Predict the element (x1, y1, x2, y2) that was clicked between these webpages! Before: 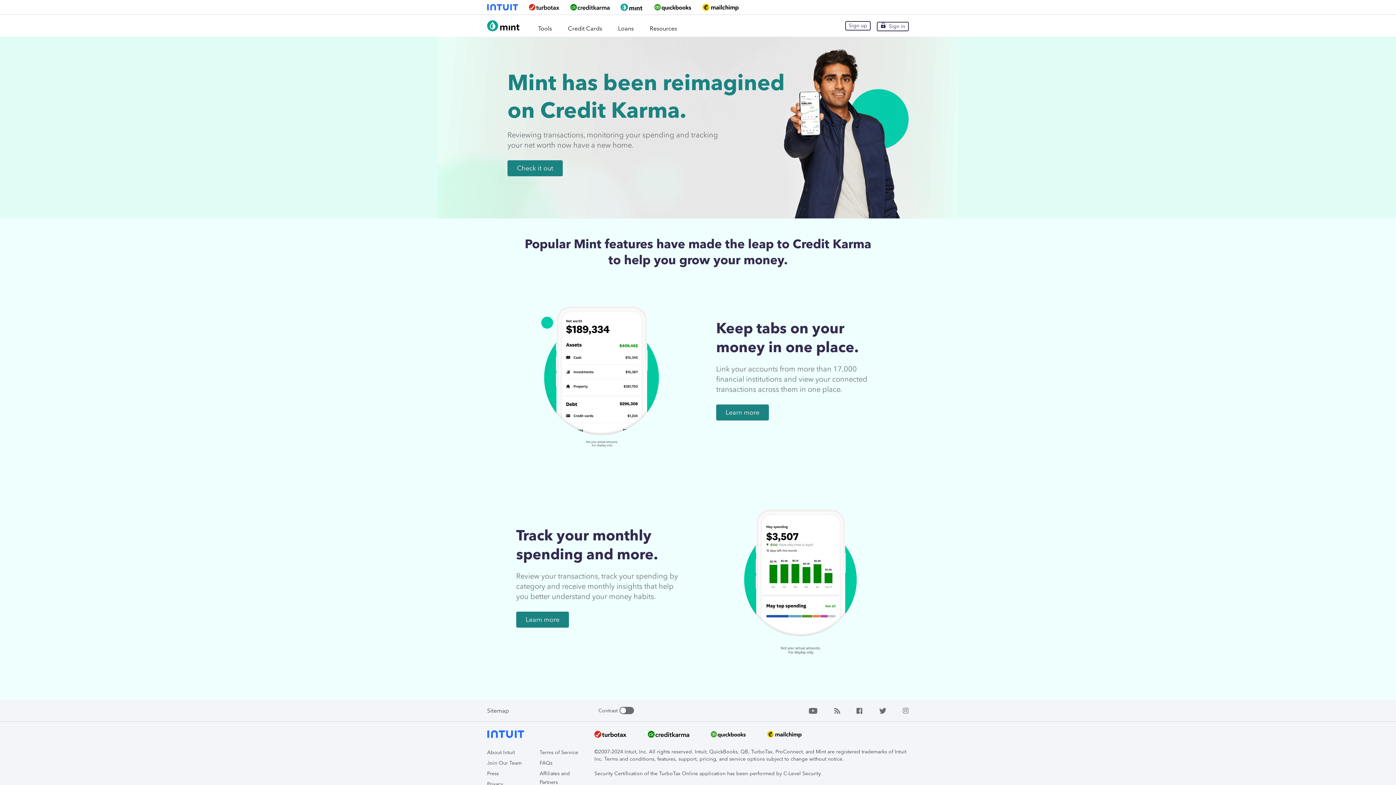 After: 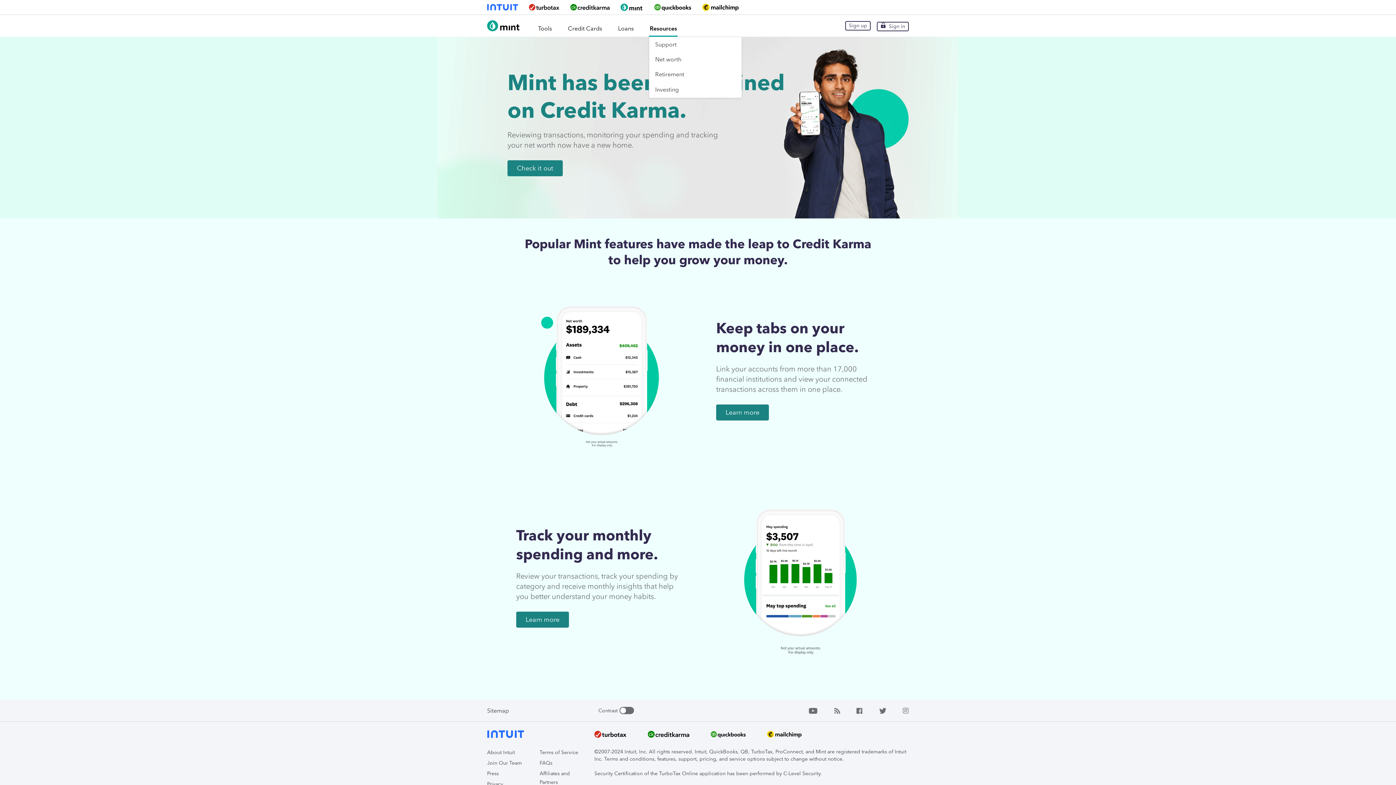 Action: bbox: (649, 14, 677, 36) label: Resources